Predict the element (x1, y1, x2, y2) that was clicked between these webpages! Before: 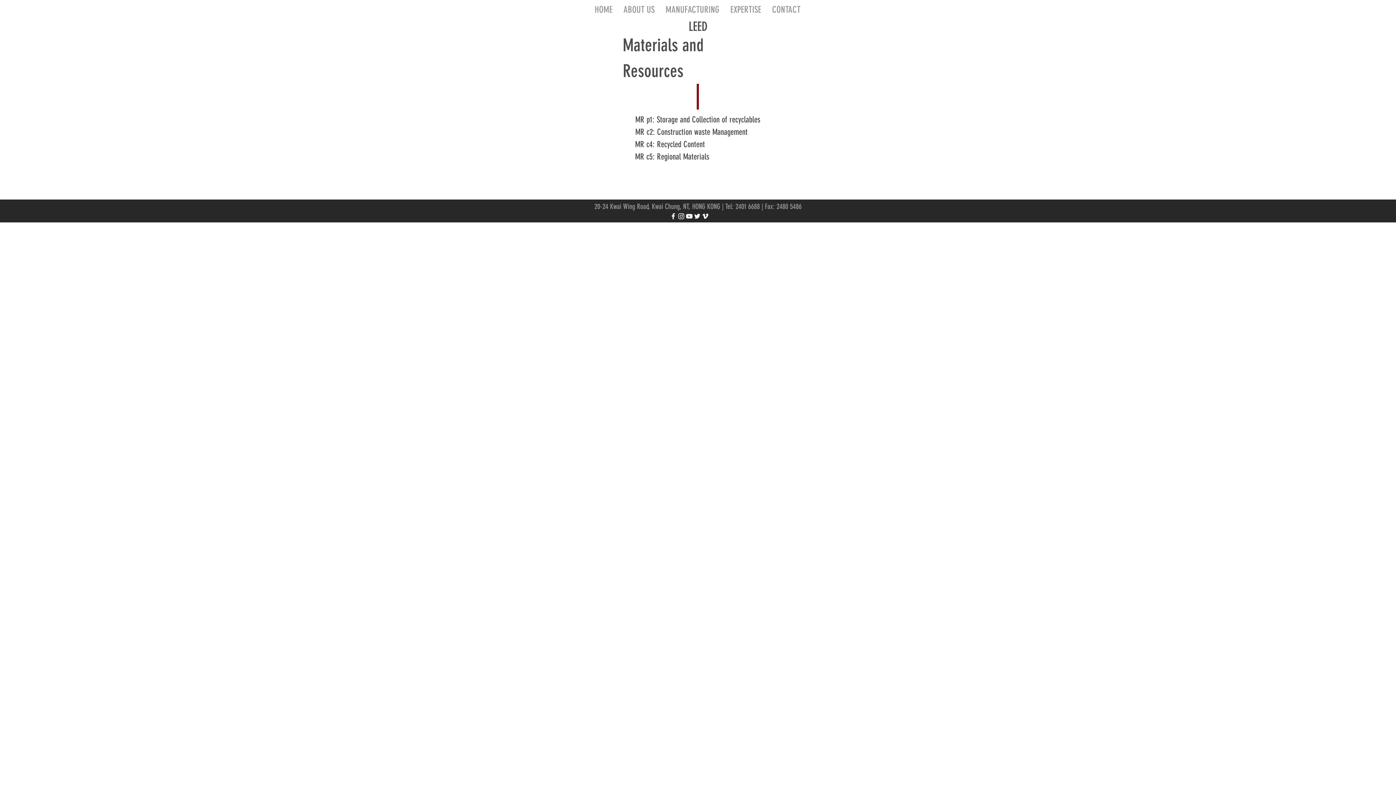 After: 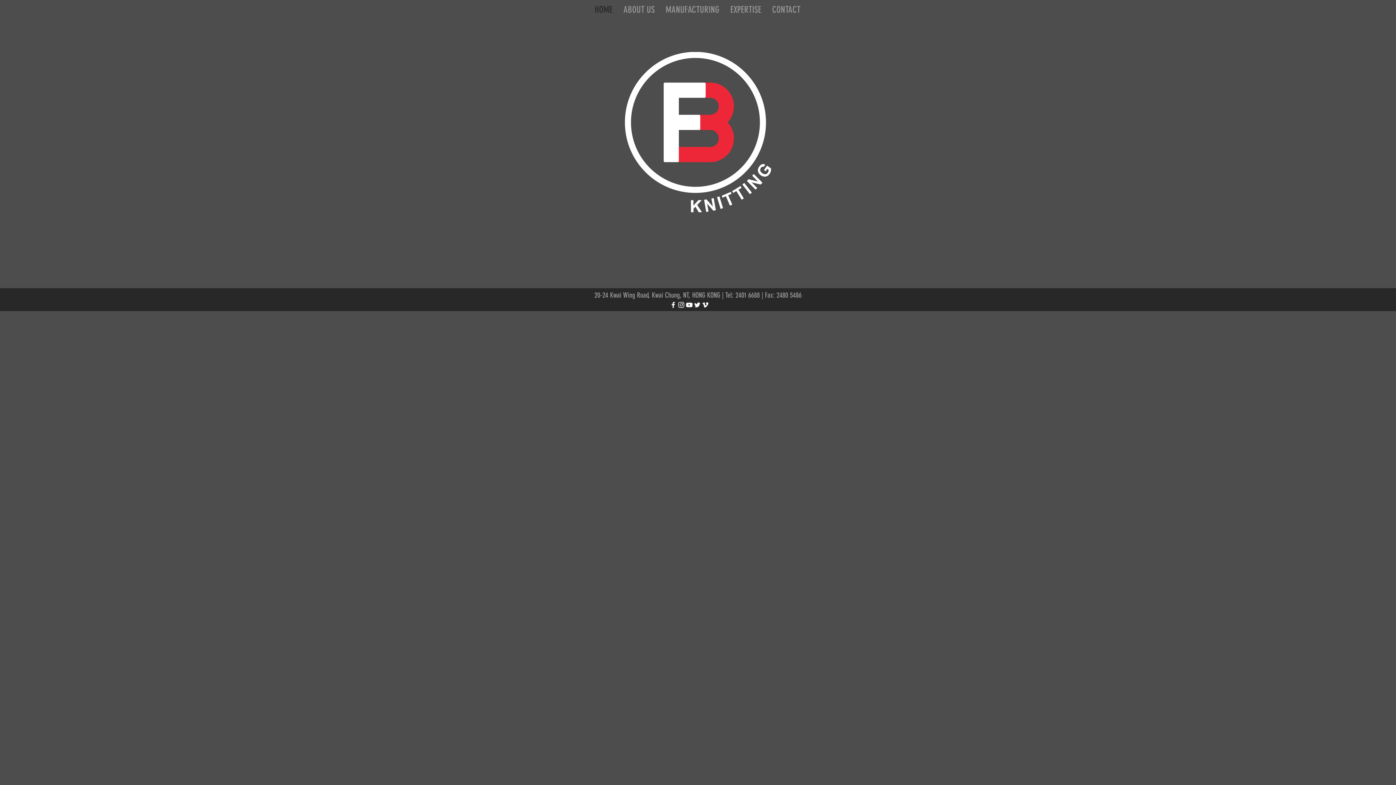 Action: label: HOME bbox: (589, 3, 618, 14)